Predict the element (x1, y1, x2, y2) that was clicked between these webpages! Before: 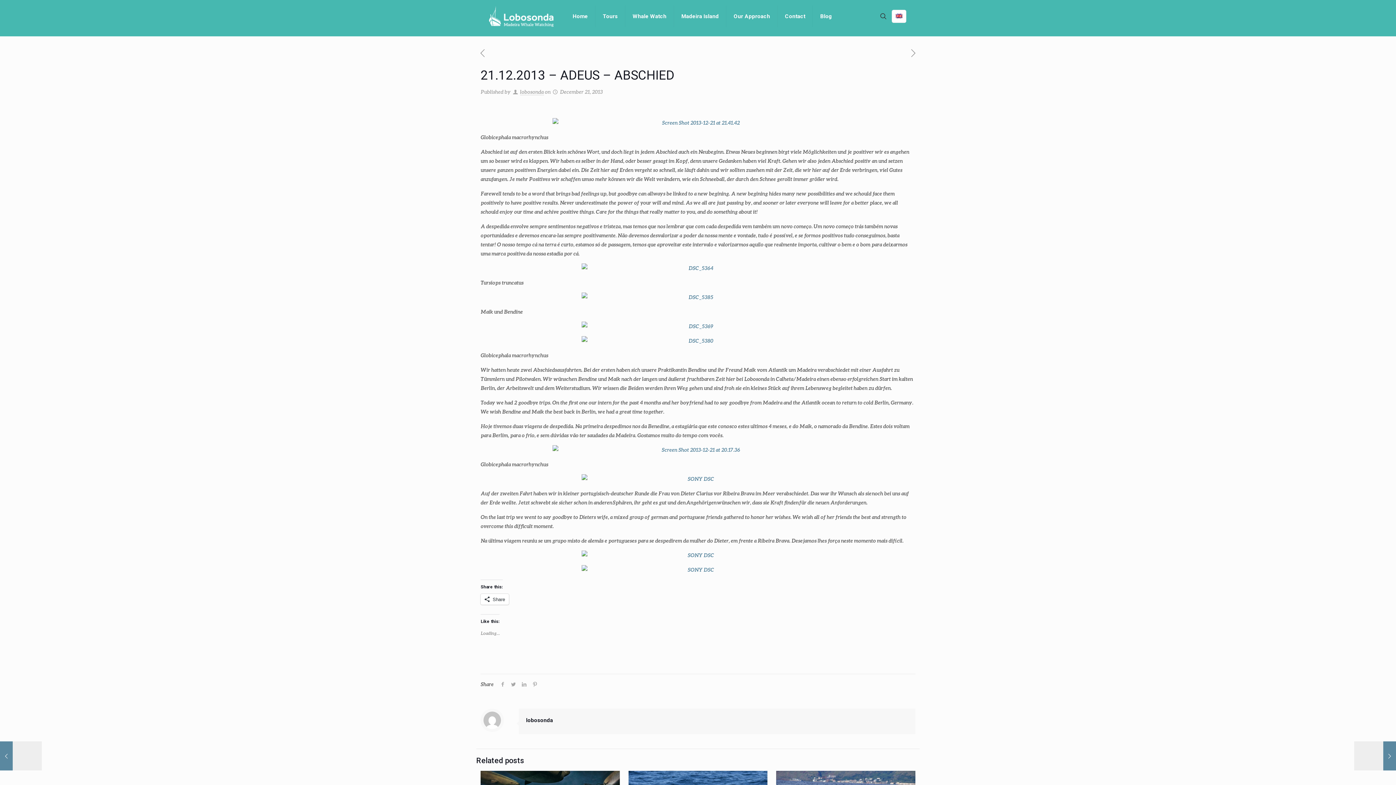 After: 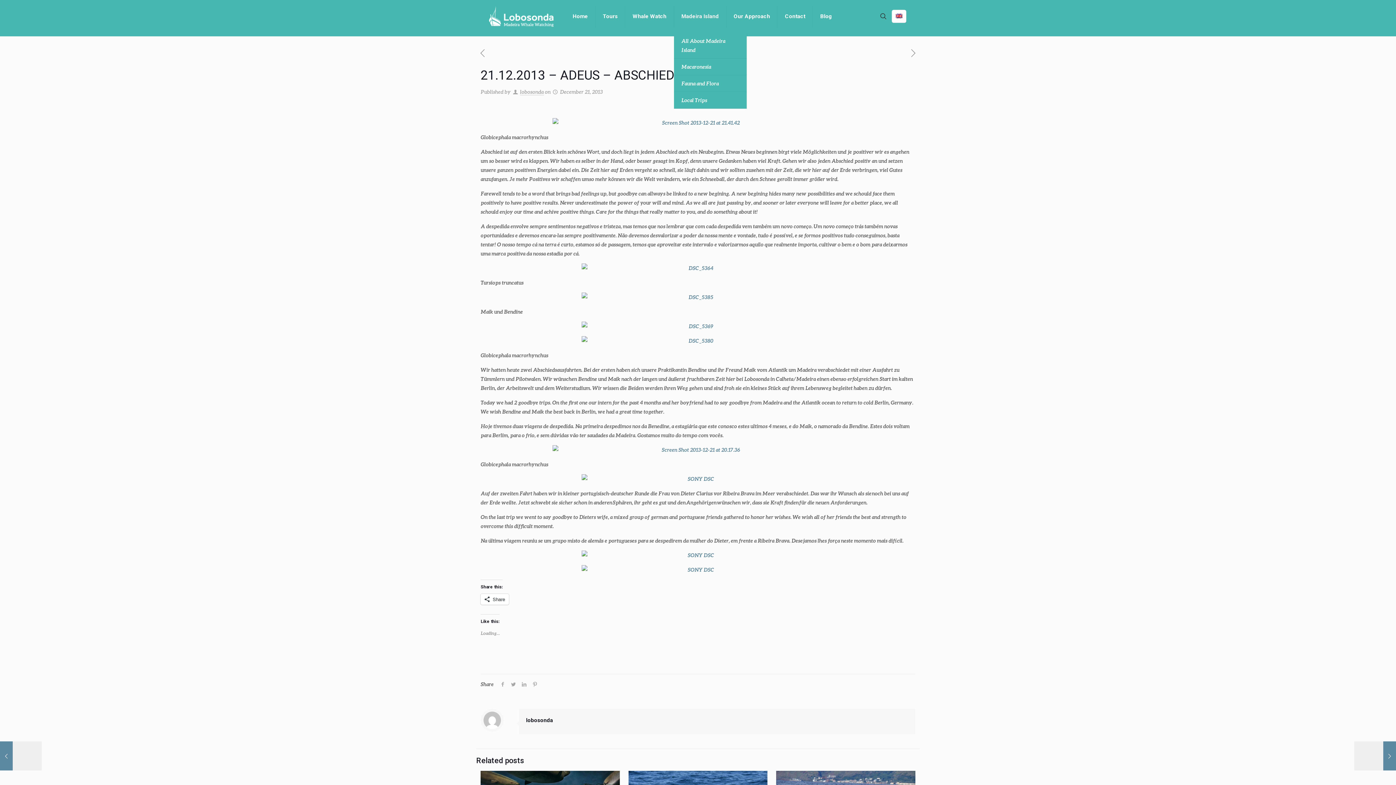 Action: bbox: (674, 0, 726, 32) label: Madeira Island